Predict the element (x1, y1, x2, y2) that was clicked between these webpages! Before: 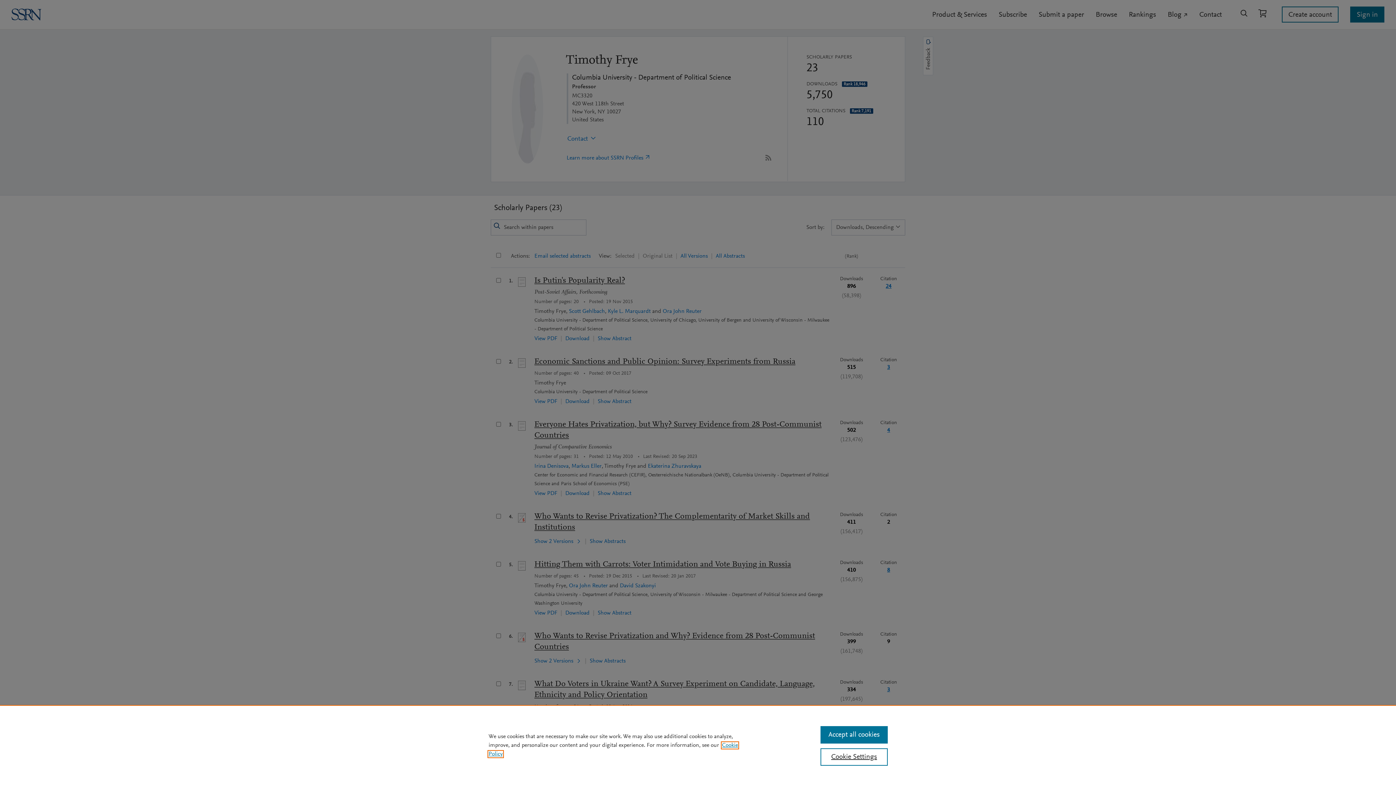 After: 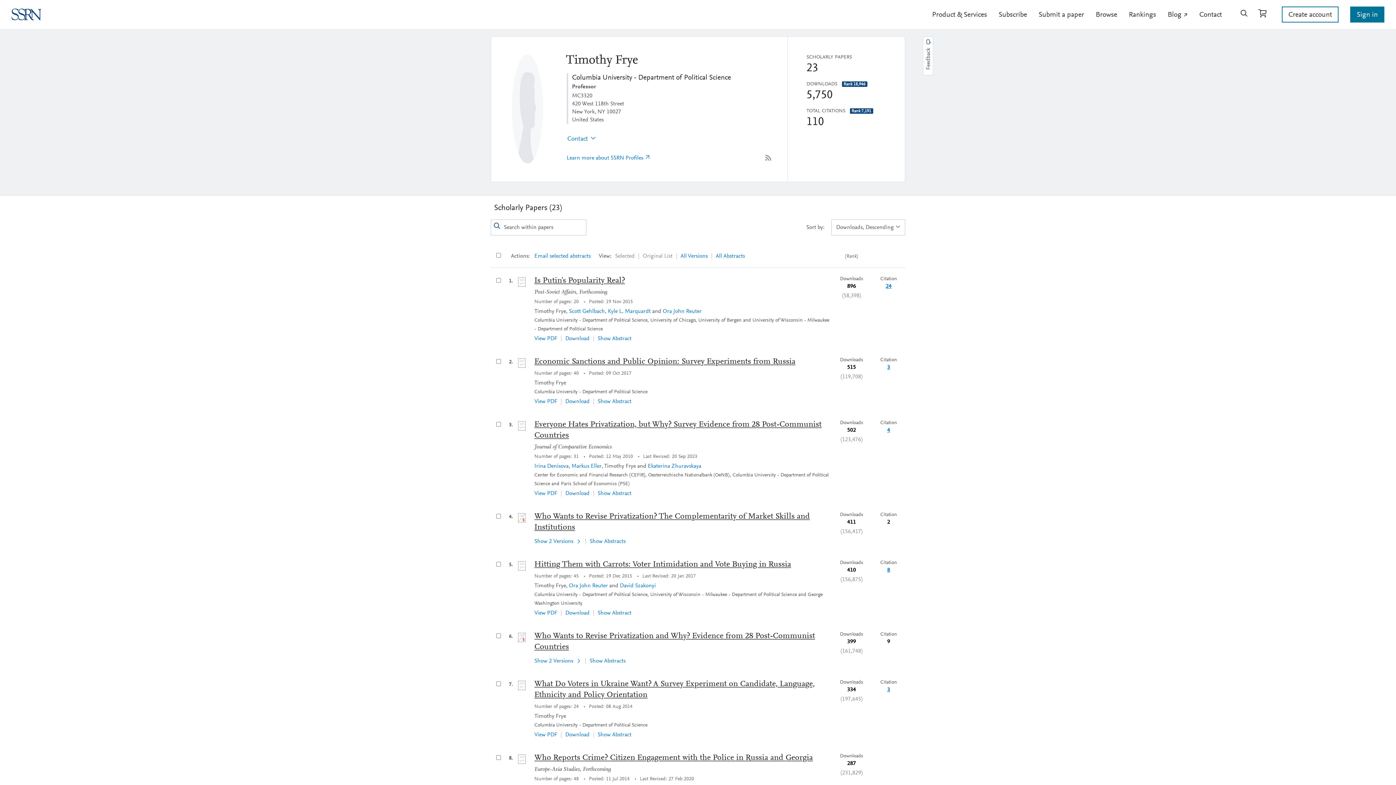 Action: bbox: (820, 726, 887, 744) label: Accept all cookies